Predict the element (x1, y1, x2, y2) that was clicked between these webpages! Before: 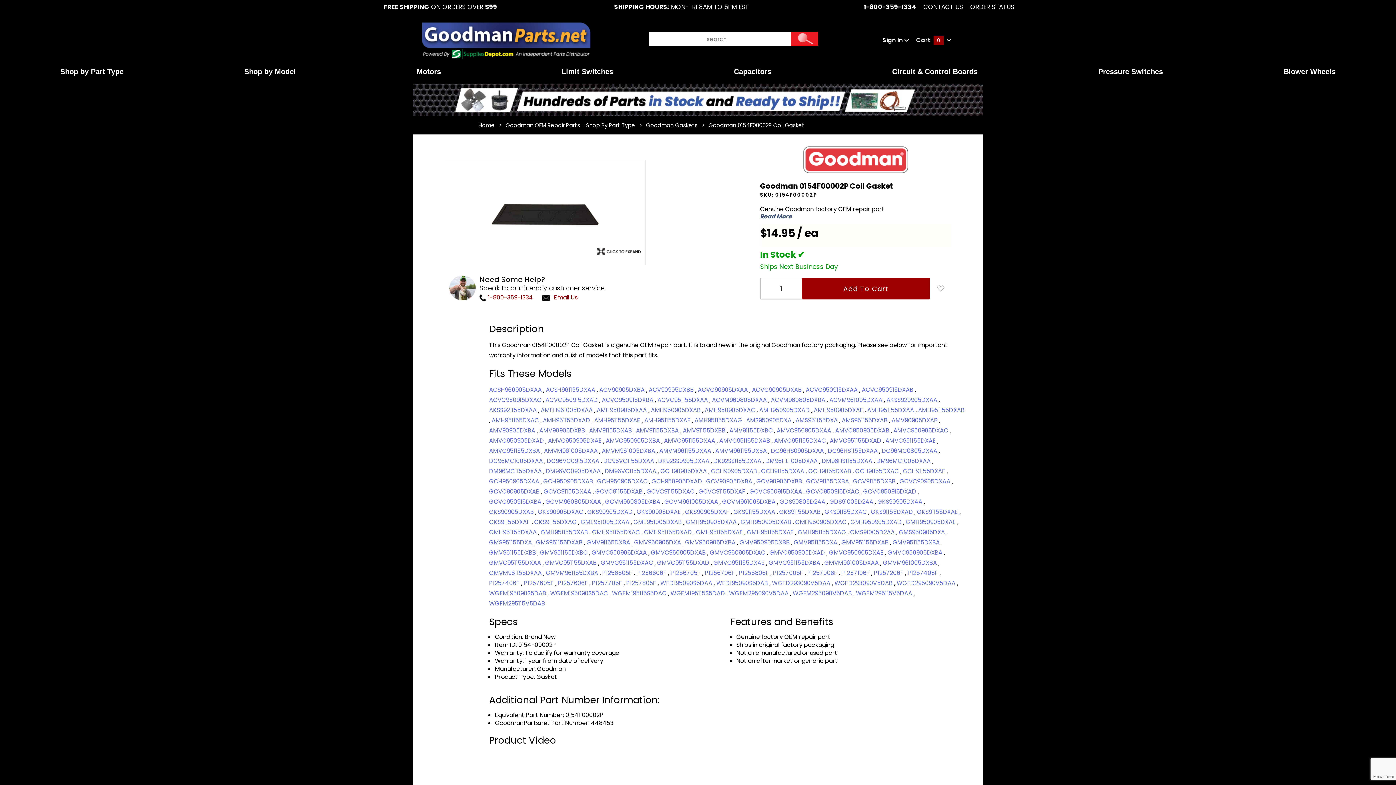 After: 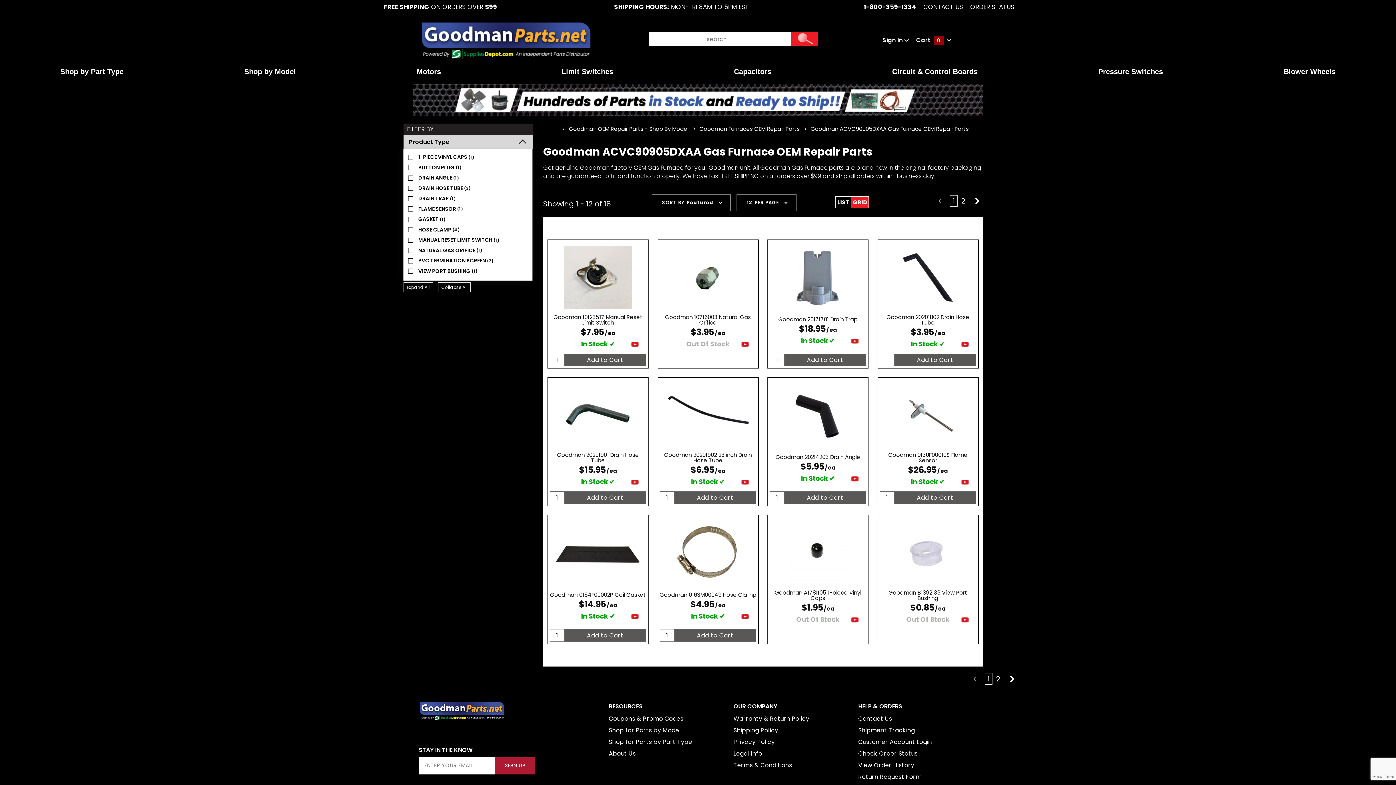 Action: label: ACVC90905DXAA  bbox: (697, 385, 749, 394)